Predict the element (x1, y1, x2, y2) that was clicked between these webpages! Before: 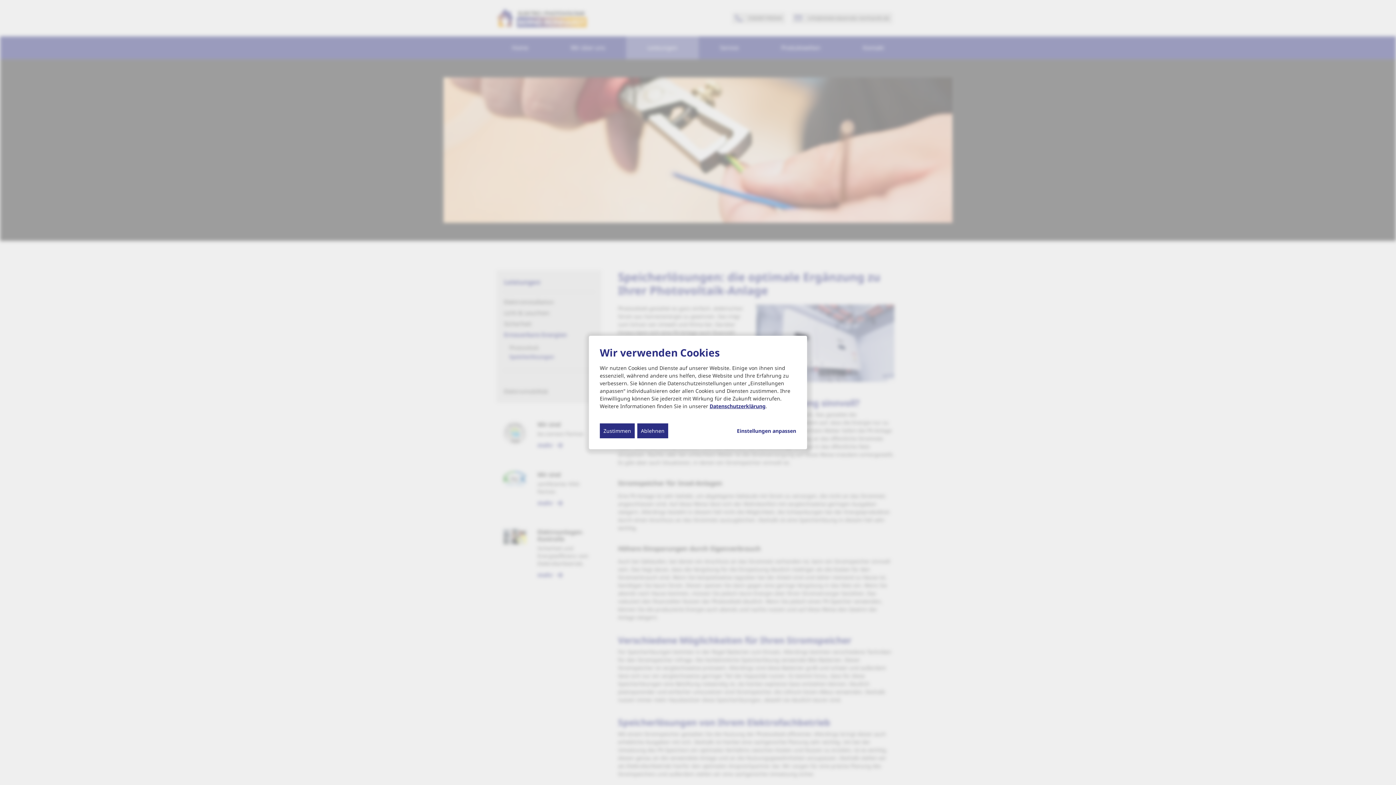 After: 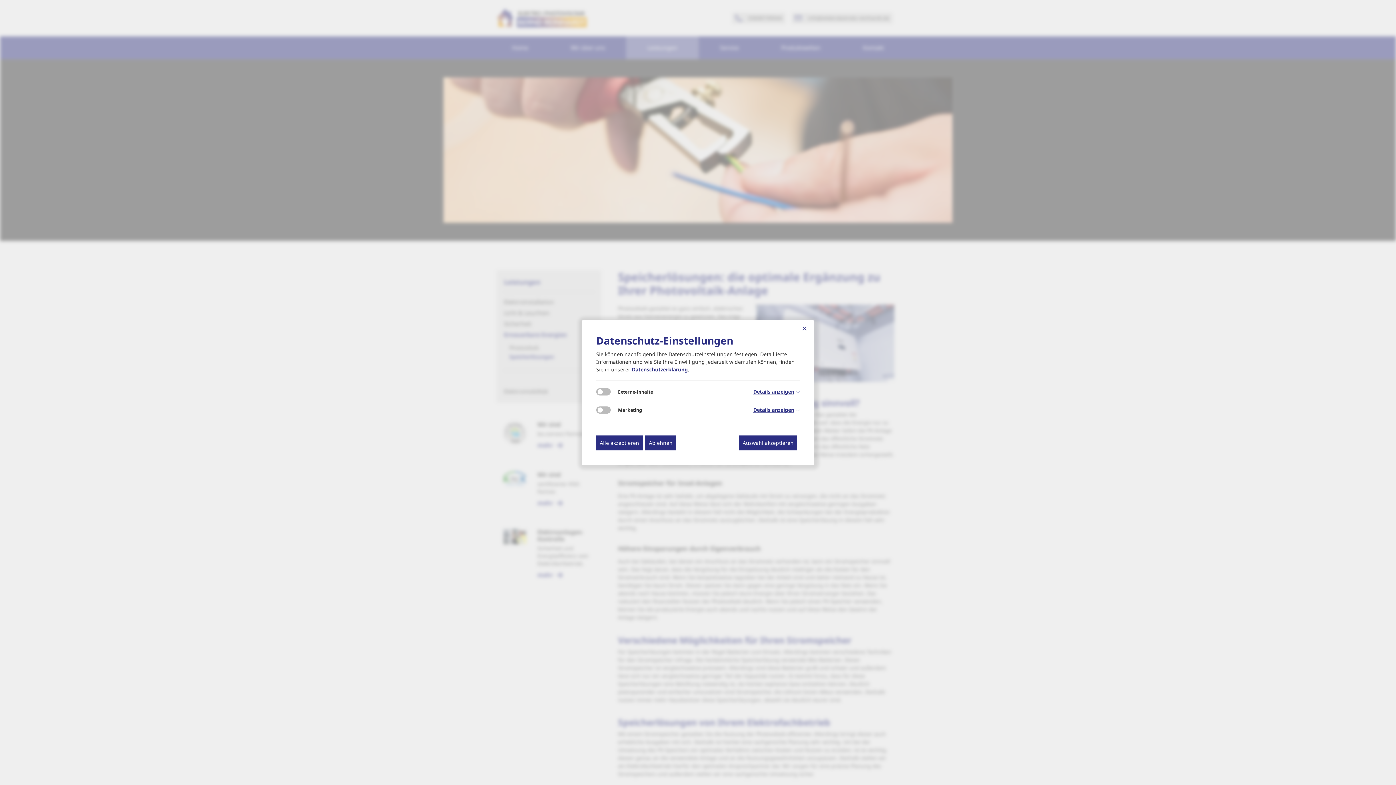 Action: bbox: (737, 427, 796, 434) label: Einstellungen anpassen...